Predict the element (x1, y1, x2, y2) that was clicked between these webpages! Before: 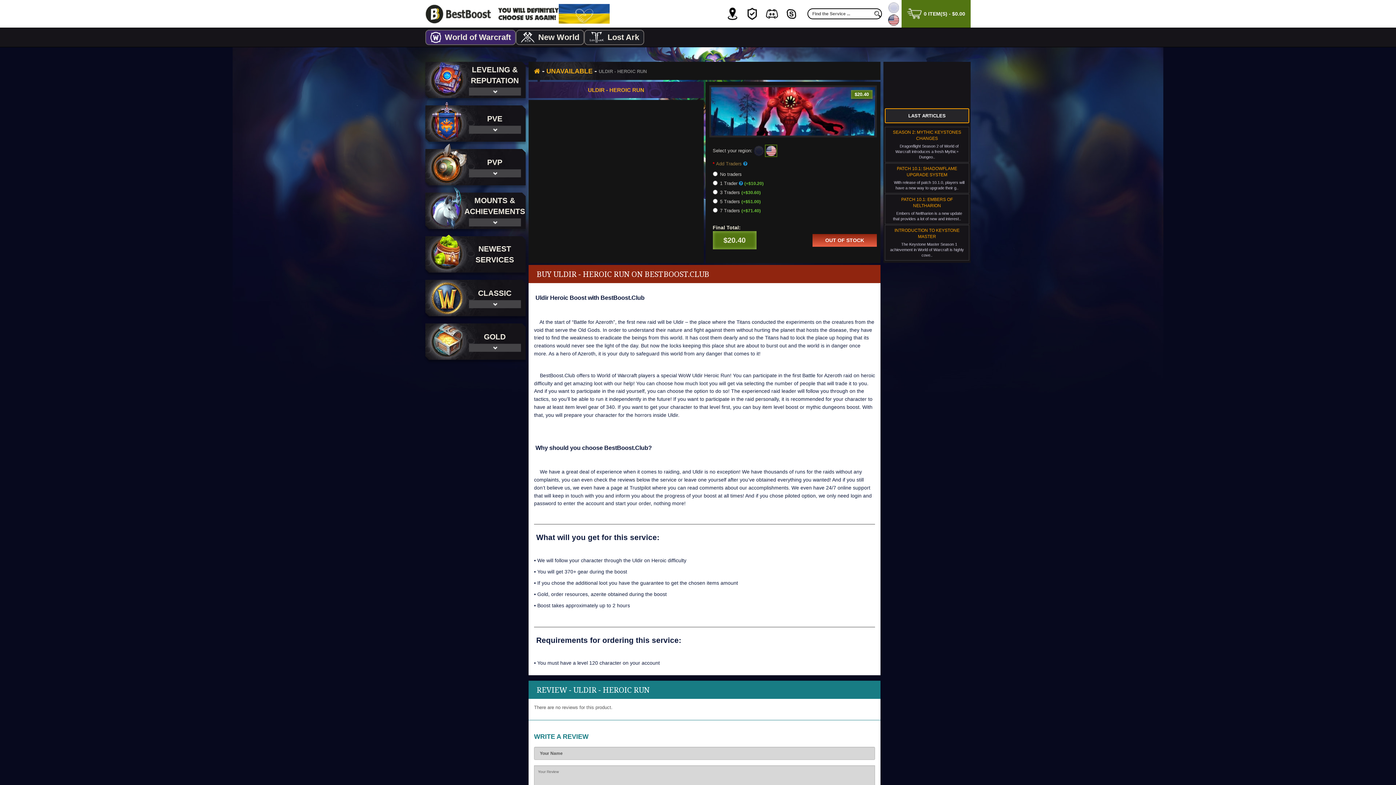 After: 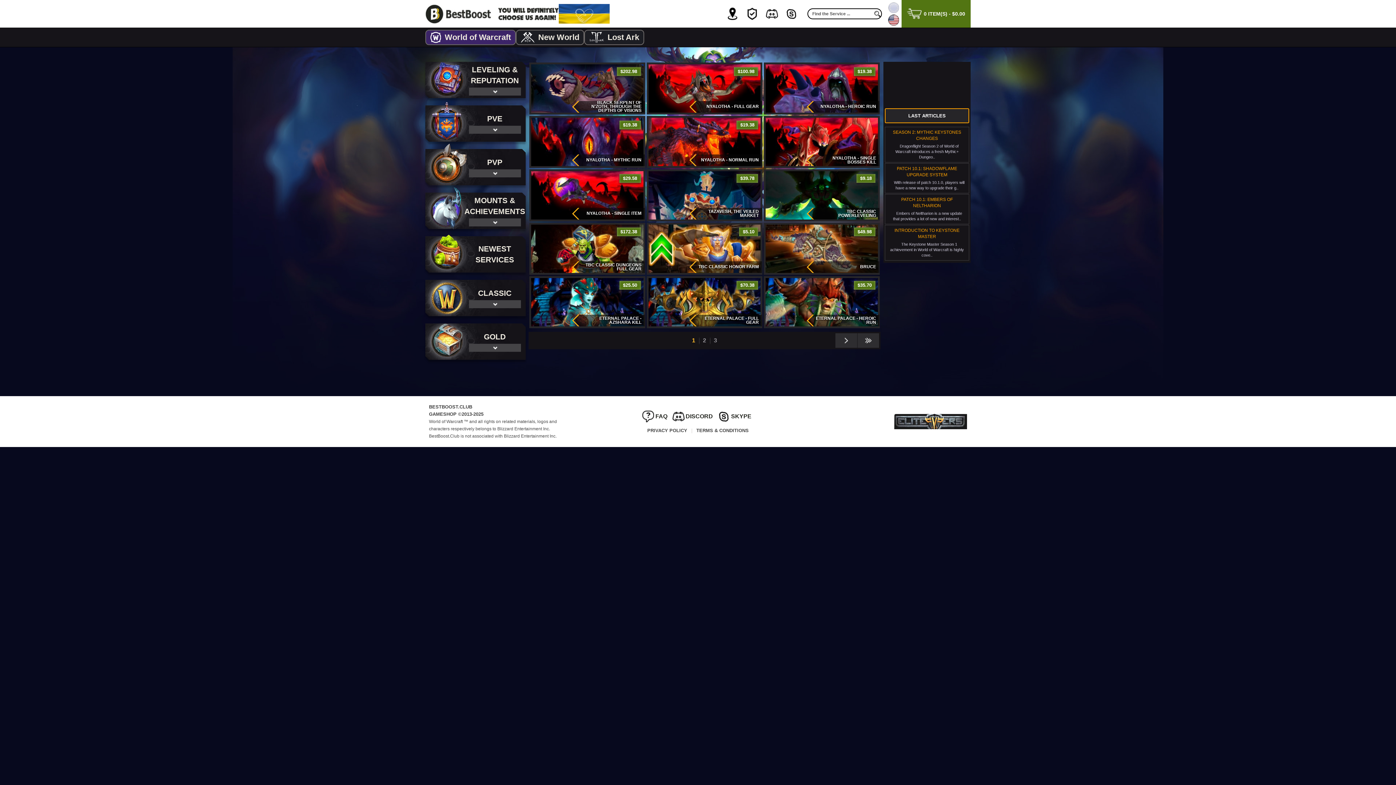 Action: label: UNAVAILABLE bbox: (546, 65, 592, 76)